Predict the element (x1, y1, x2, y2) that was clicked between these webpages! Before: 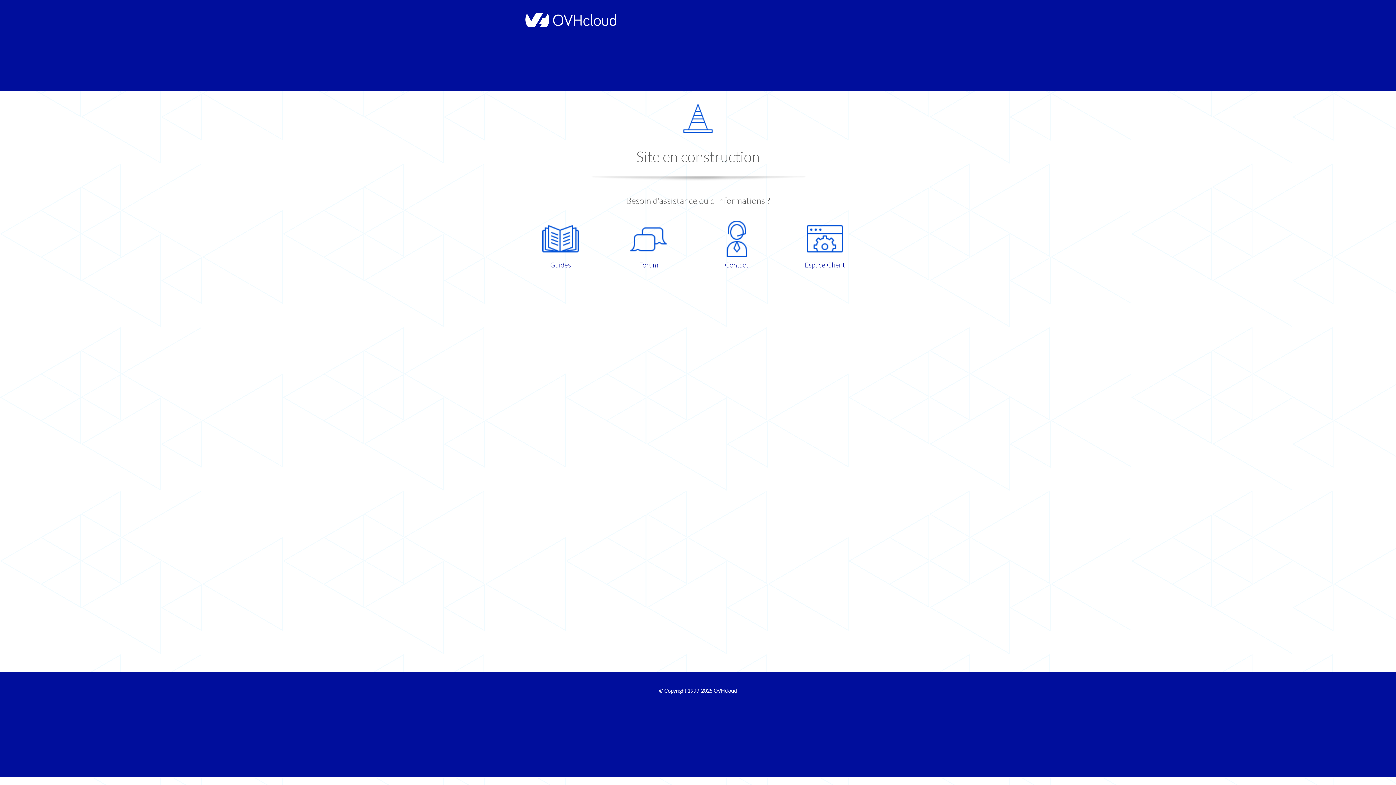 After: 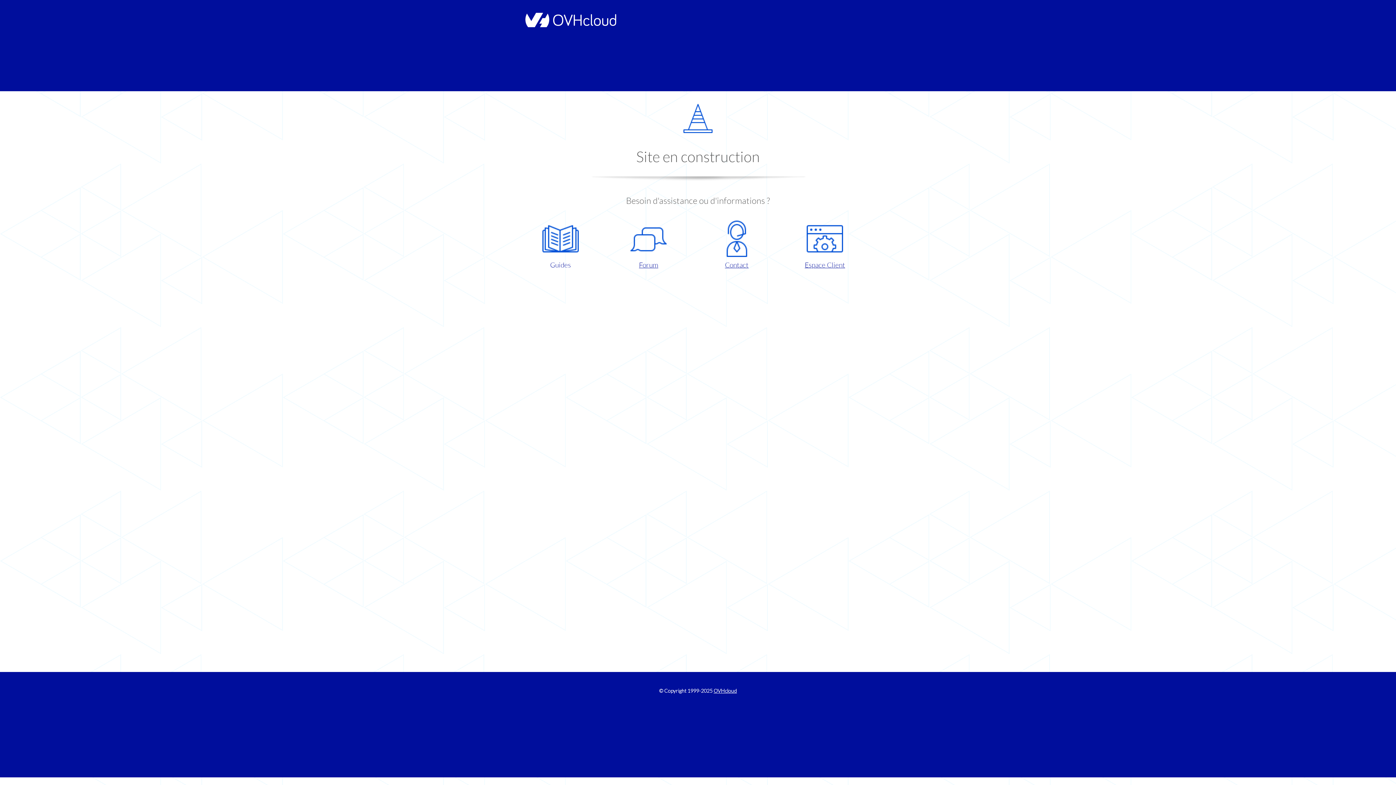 Action: bbox: (521, 220, 599, 270) label: Guides